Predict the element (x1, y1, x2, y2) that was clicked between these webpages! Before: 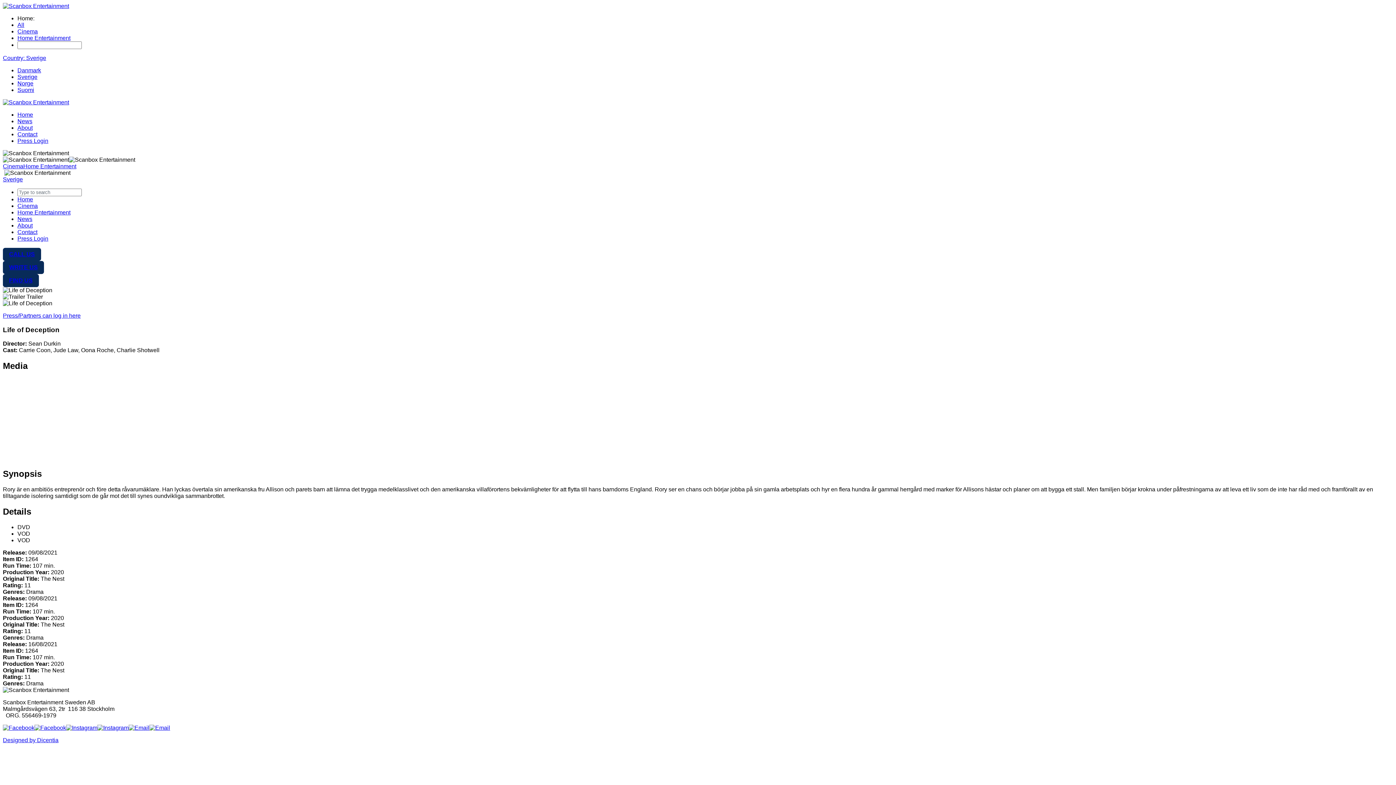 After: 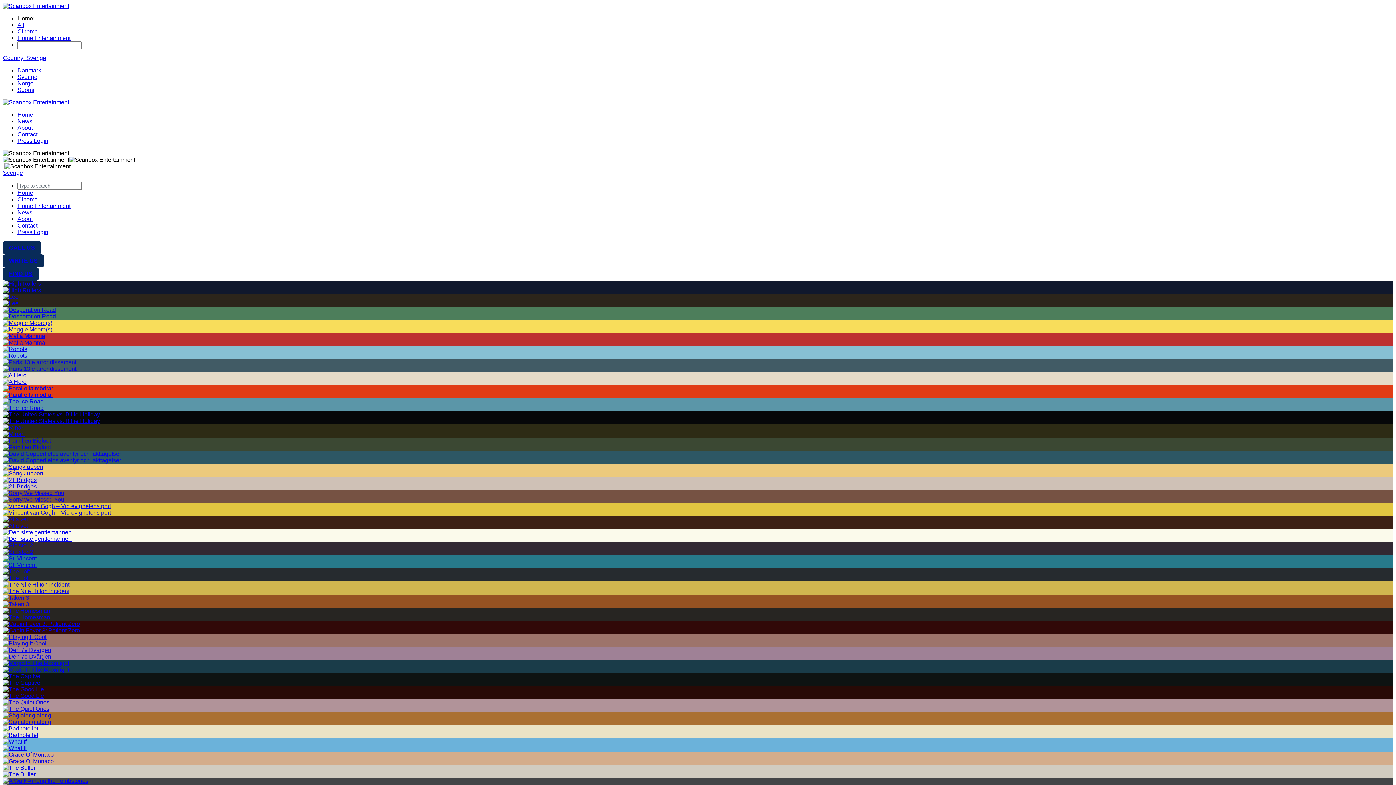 Action: bbox: (2, 99, 69, 105)